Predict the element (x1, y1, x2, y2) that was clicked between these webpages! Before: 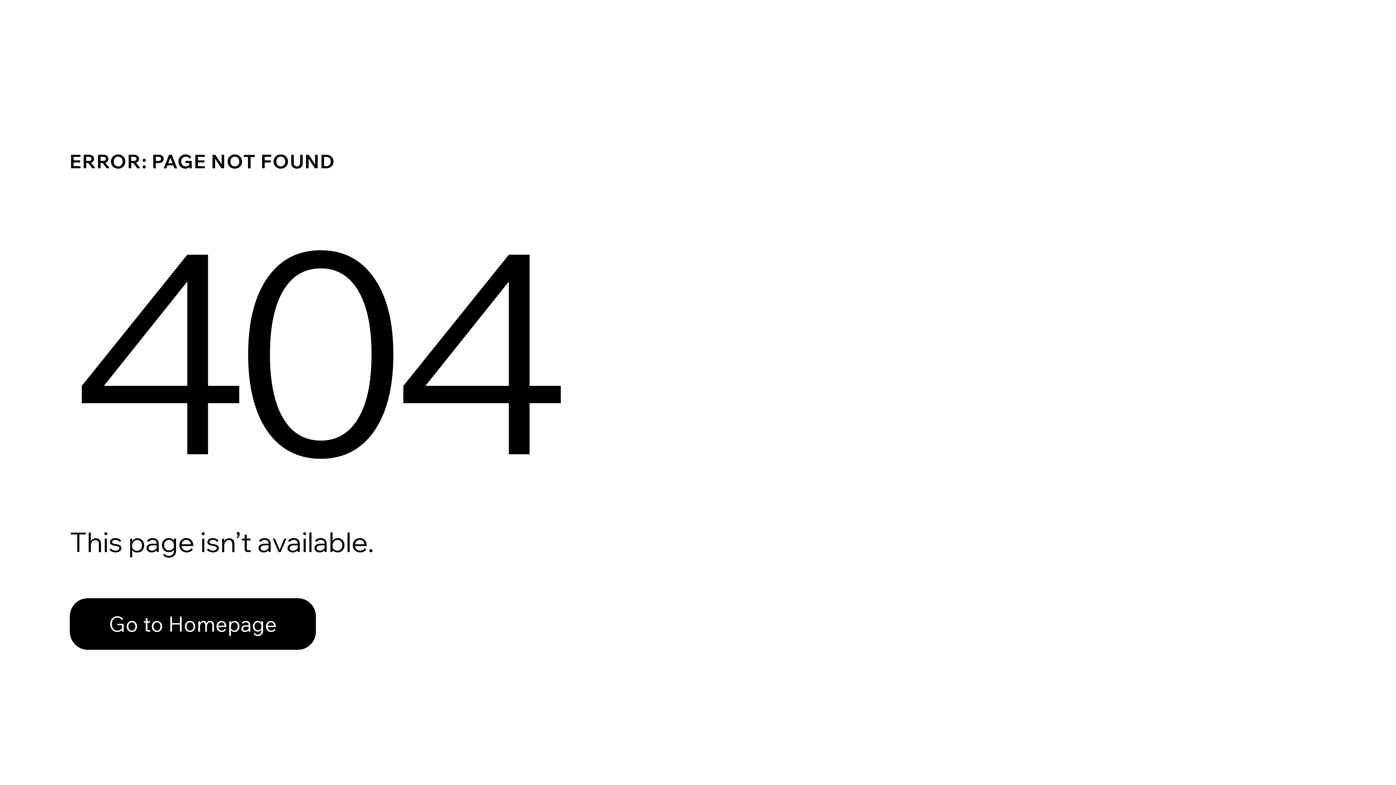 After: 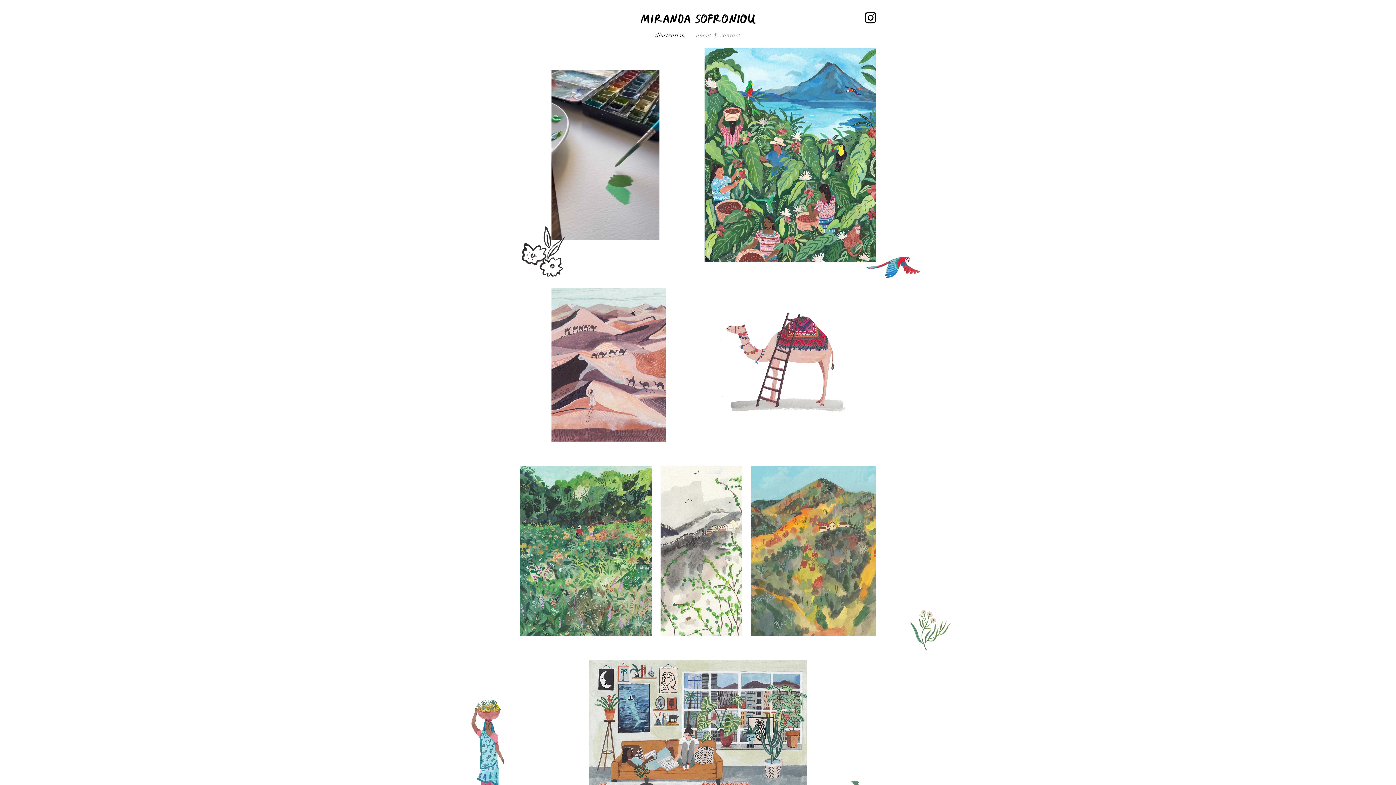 Action: label: Go to Homepage bbox: (69, 598, 316, 650)